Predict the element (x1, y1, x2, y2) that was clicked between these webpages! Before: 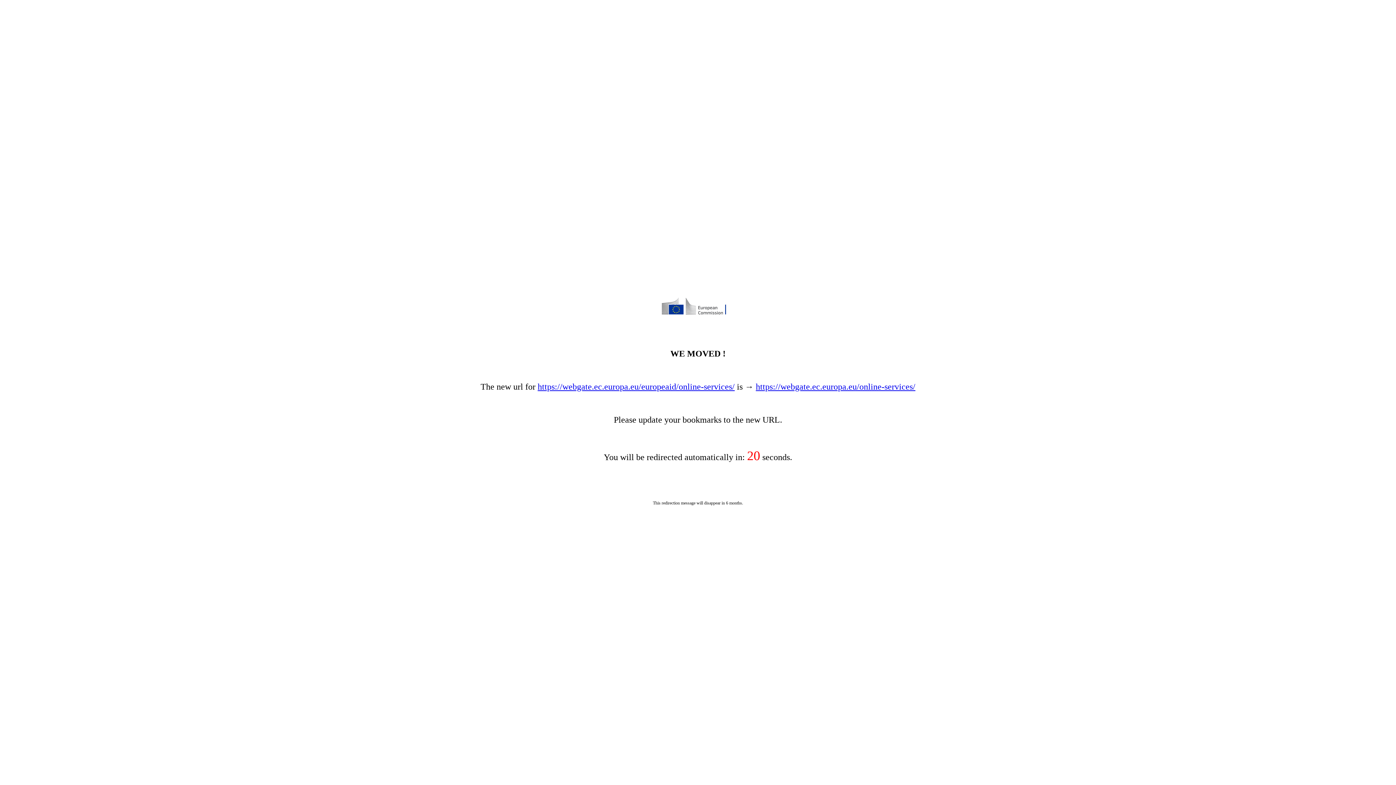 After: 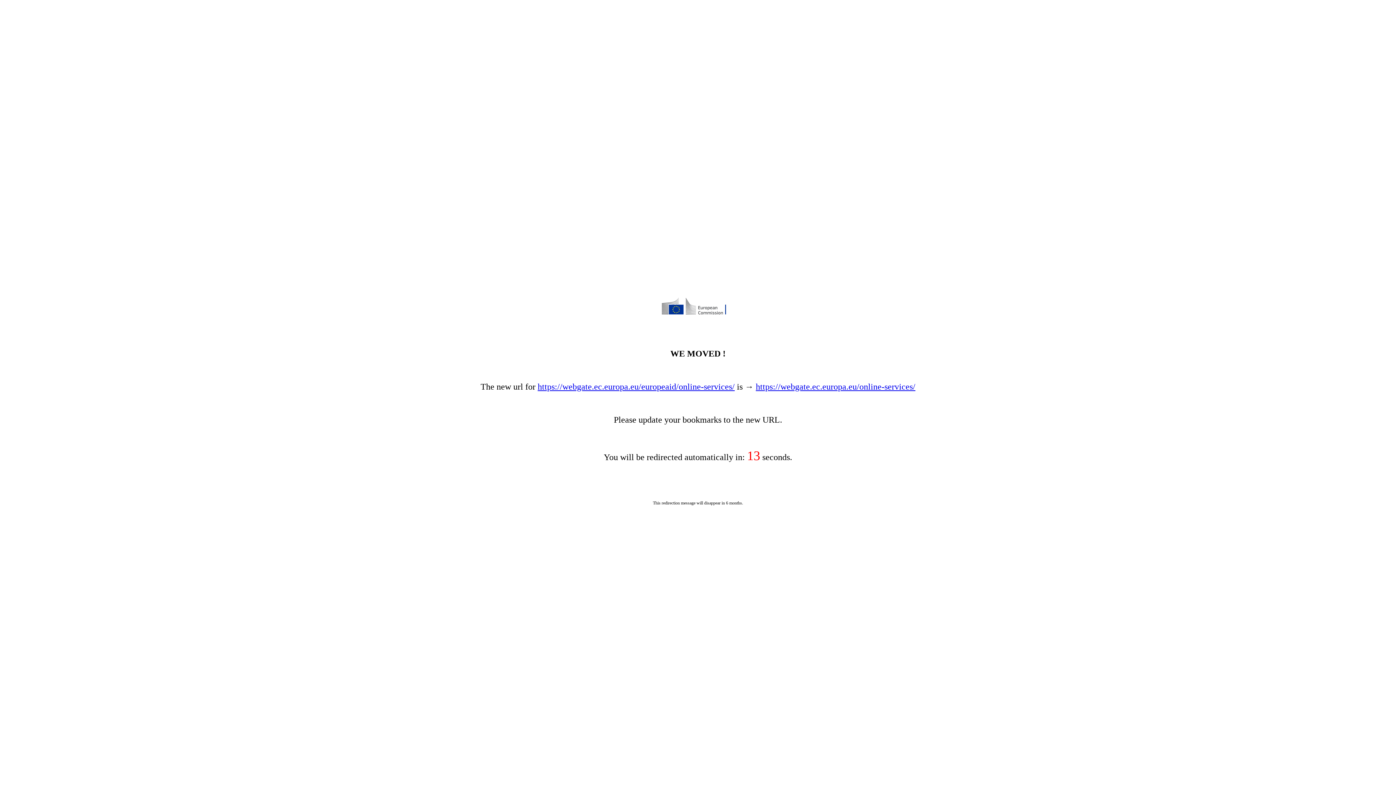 Action: label: https://webgate.ec.europa.eu/europeaid/online-services/ bbox: (537, 382, 734, 391)